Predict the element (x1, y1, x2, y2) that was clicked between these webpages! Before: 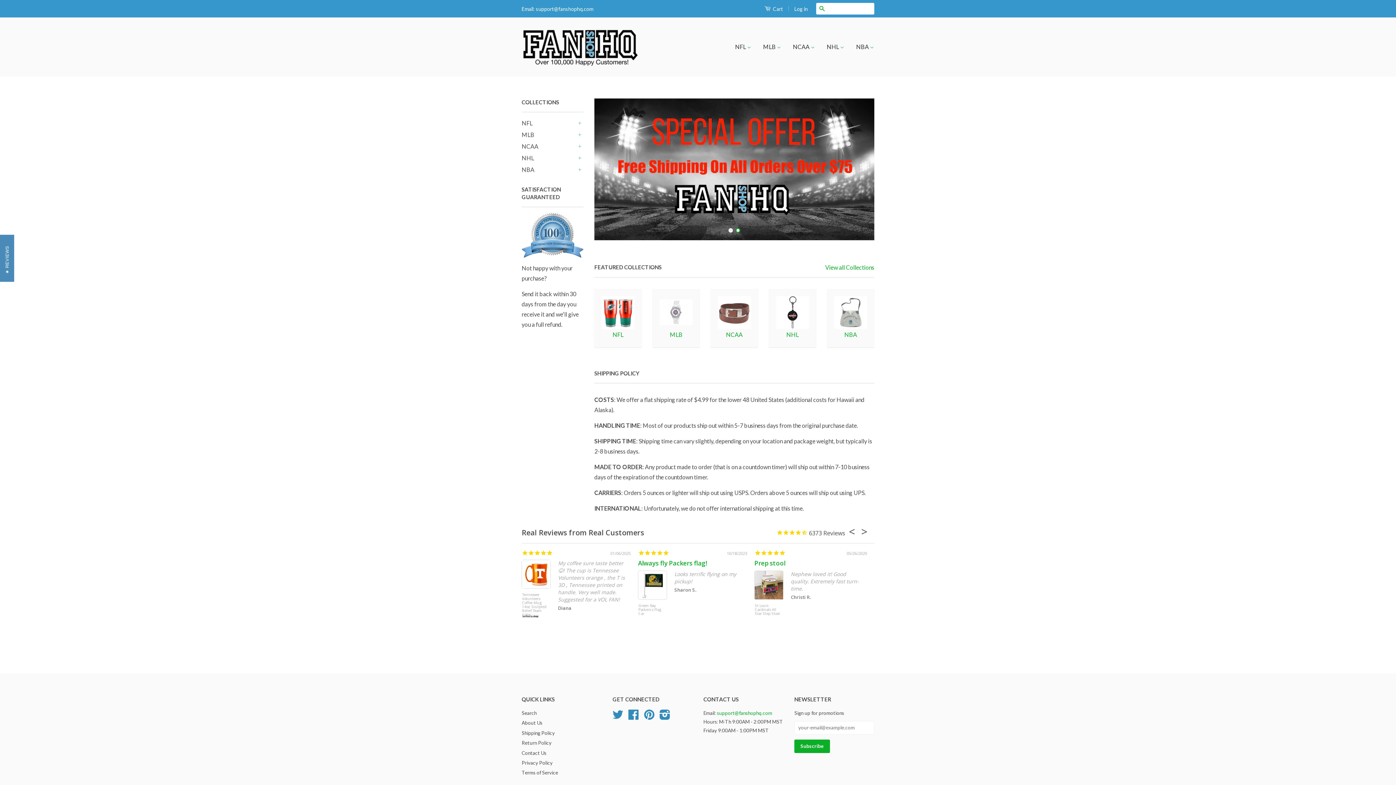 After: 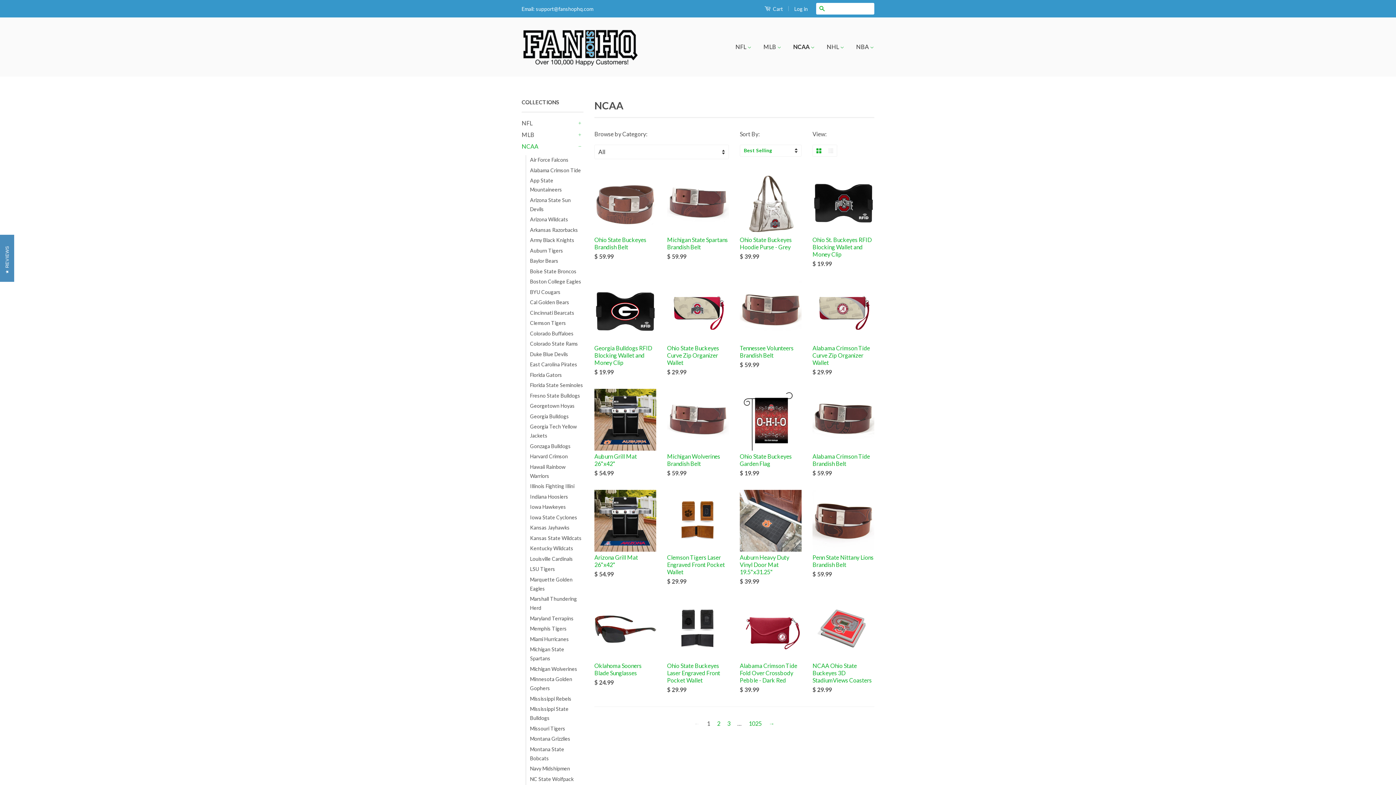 Action: bbox: (710, 289, 758, 347) label: NCAA